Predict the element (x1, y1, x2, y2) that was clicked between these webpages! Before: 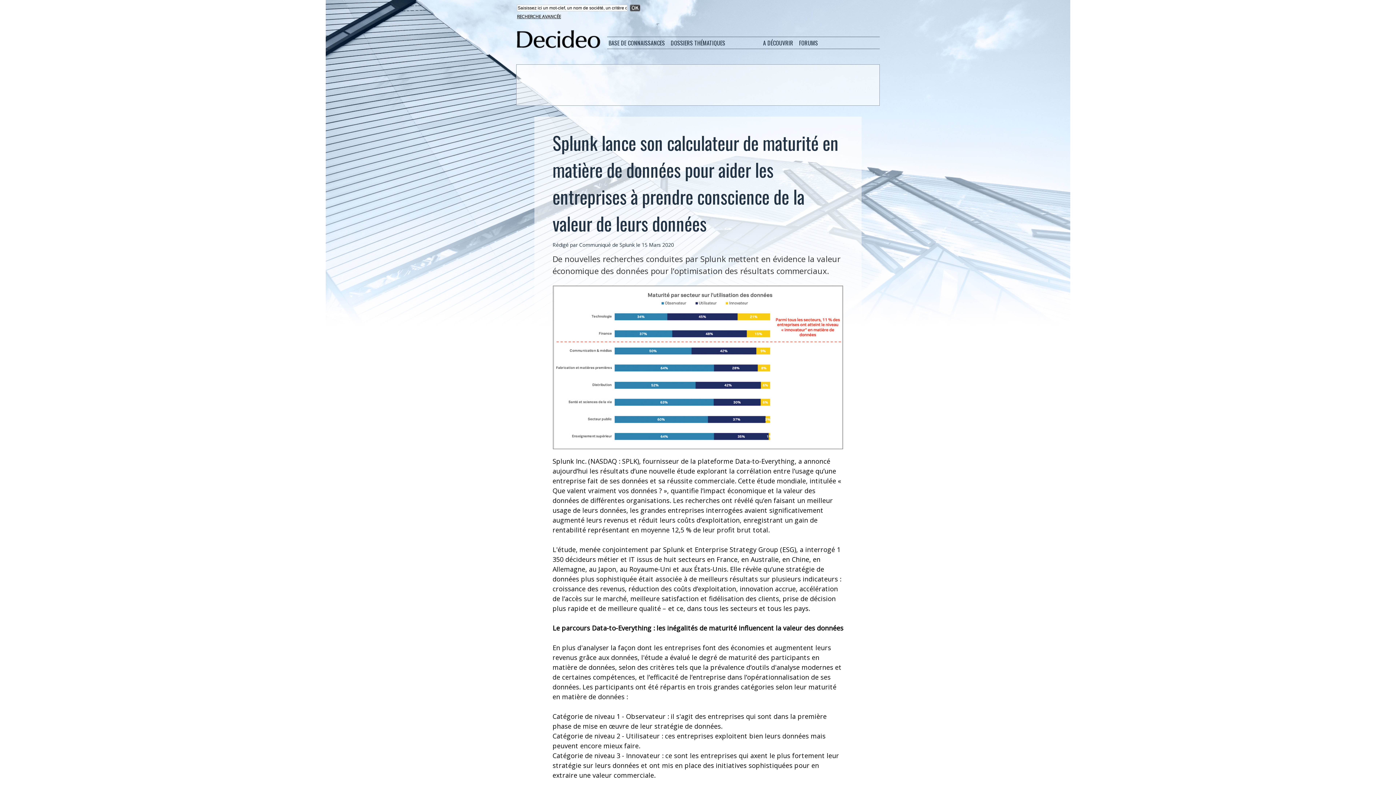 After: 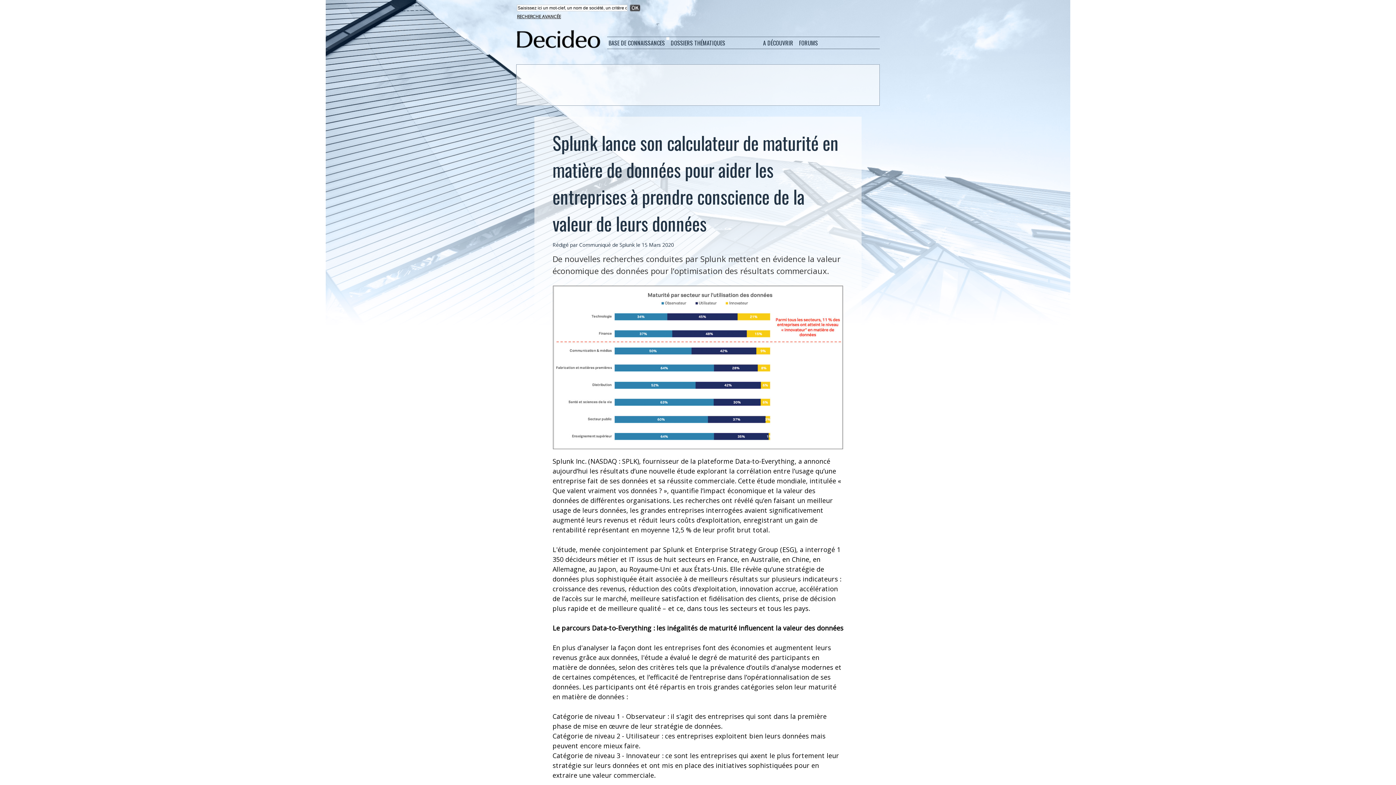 Action: bbox: (666, 37, 669, 40)